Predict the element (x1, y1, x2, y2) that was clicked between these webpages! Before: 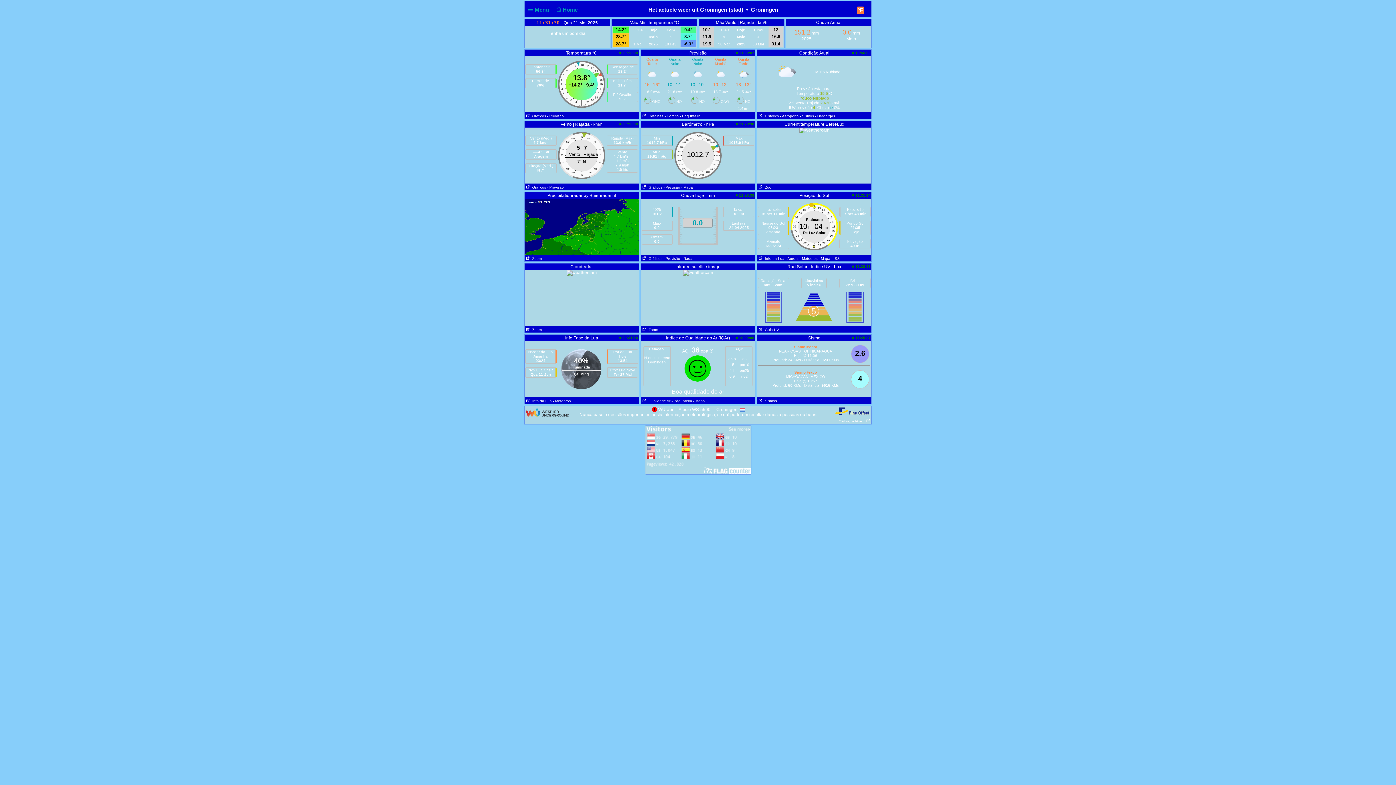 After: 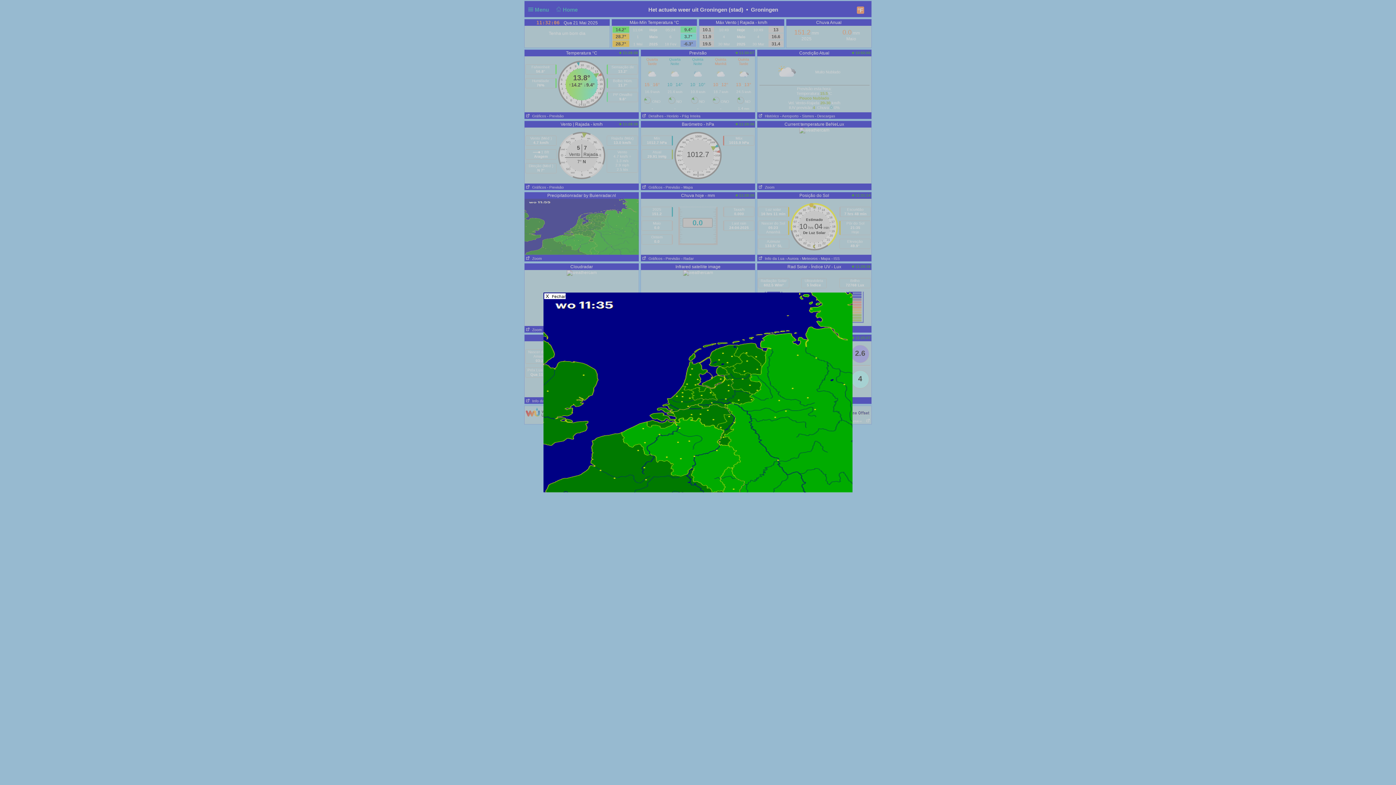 Action: label:    Zoom bbox: (524, 256, 541, 260)